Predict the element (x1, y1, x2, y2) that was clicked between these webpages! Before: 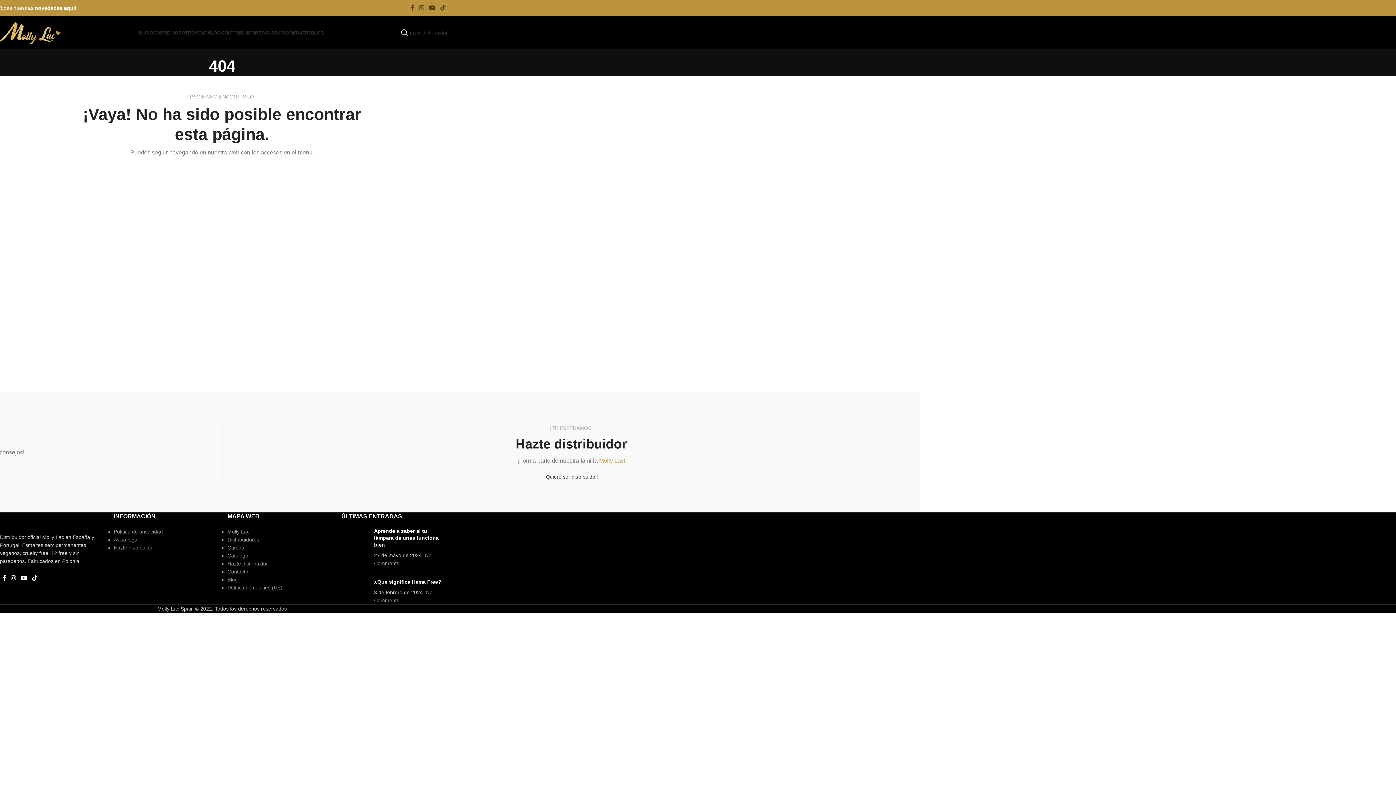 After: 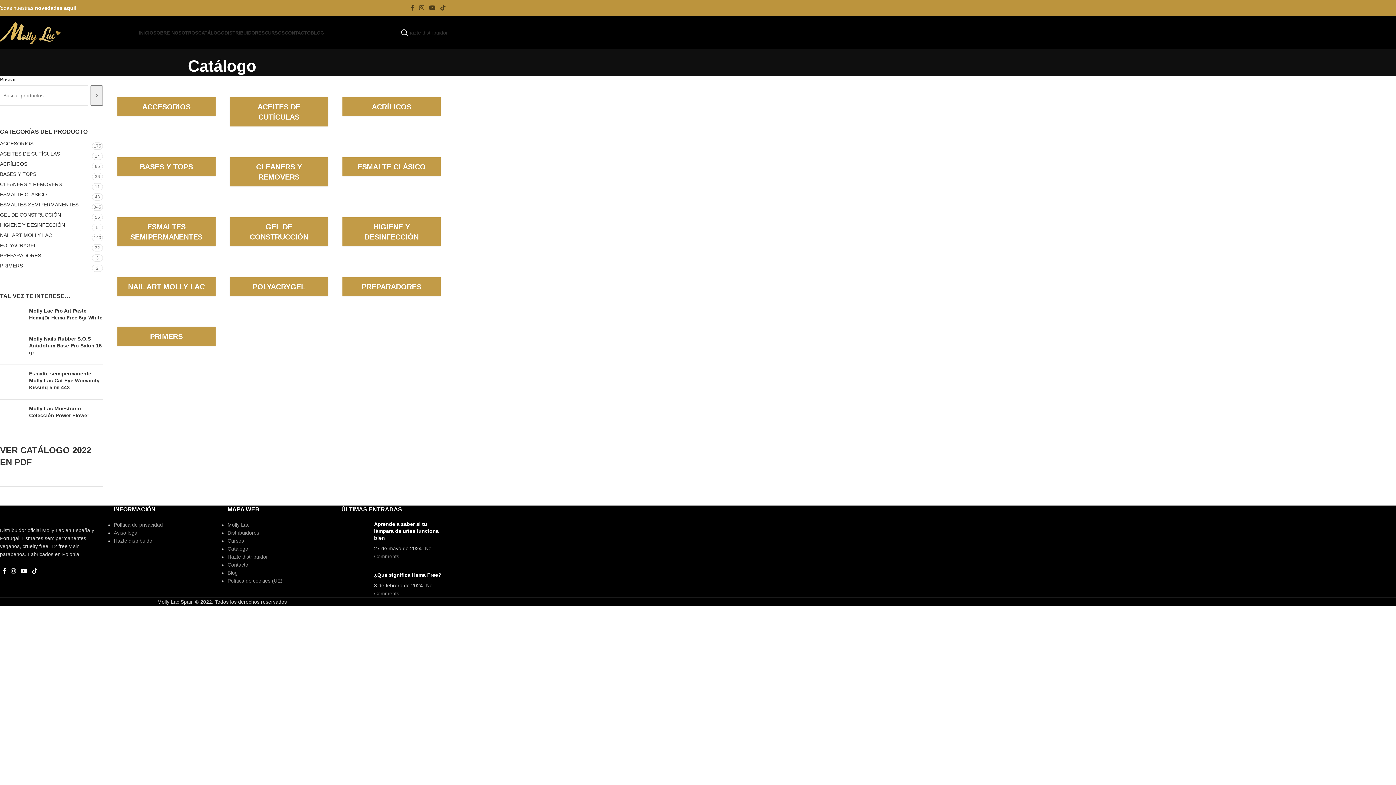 Action: label: CATÁLOGO bbox: (198, 25, 224, 40)